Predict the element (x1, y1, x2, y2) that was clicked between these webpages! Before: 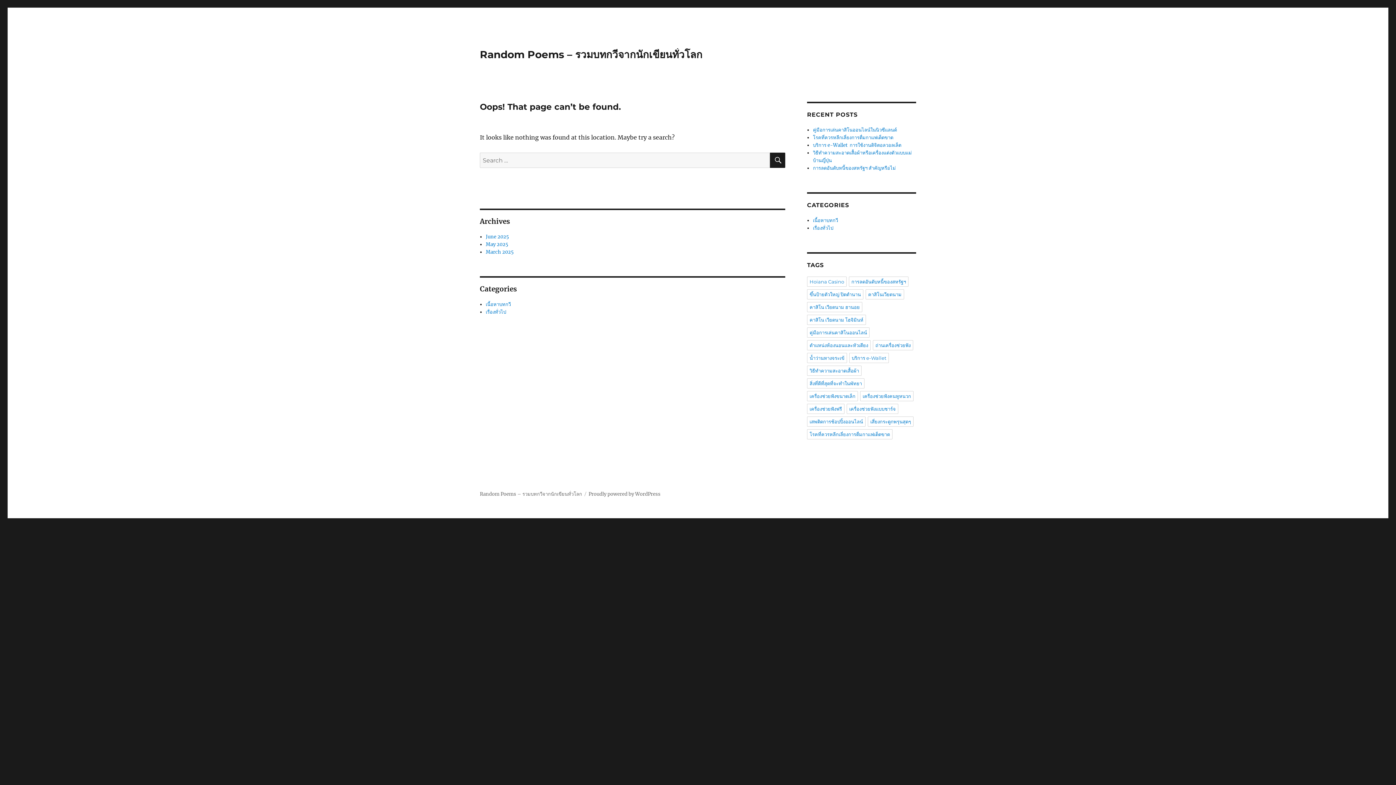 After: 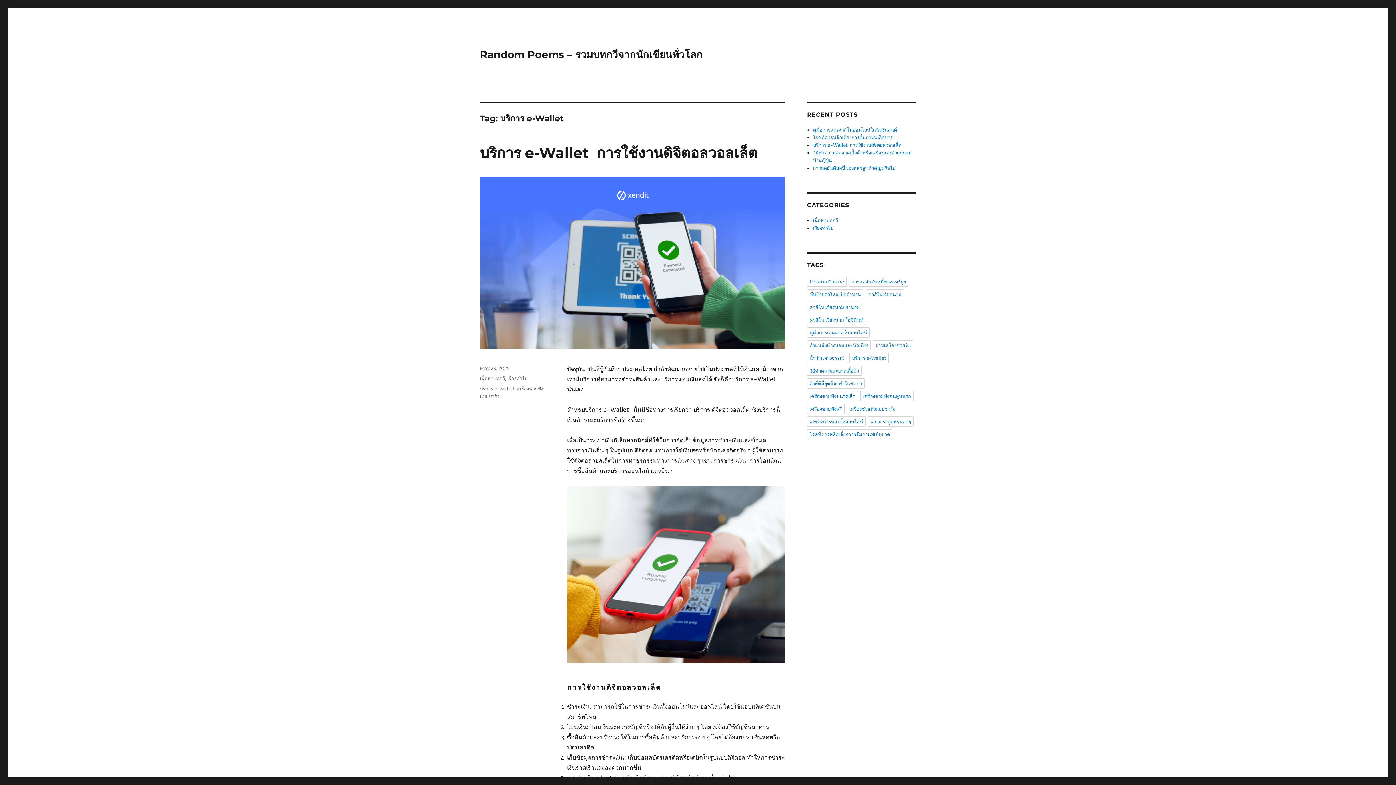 Action: label: บริการ e-Wallet bbox: (849, 353, 889, 363)